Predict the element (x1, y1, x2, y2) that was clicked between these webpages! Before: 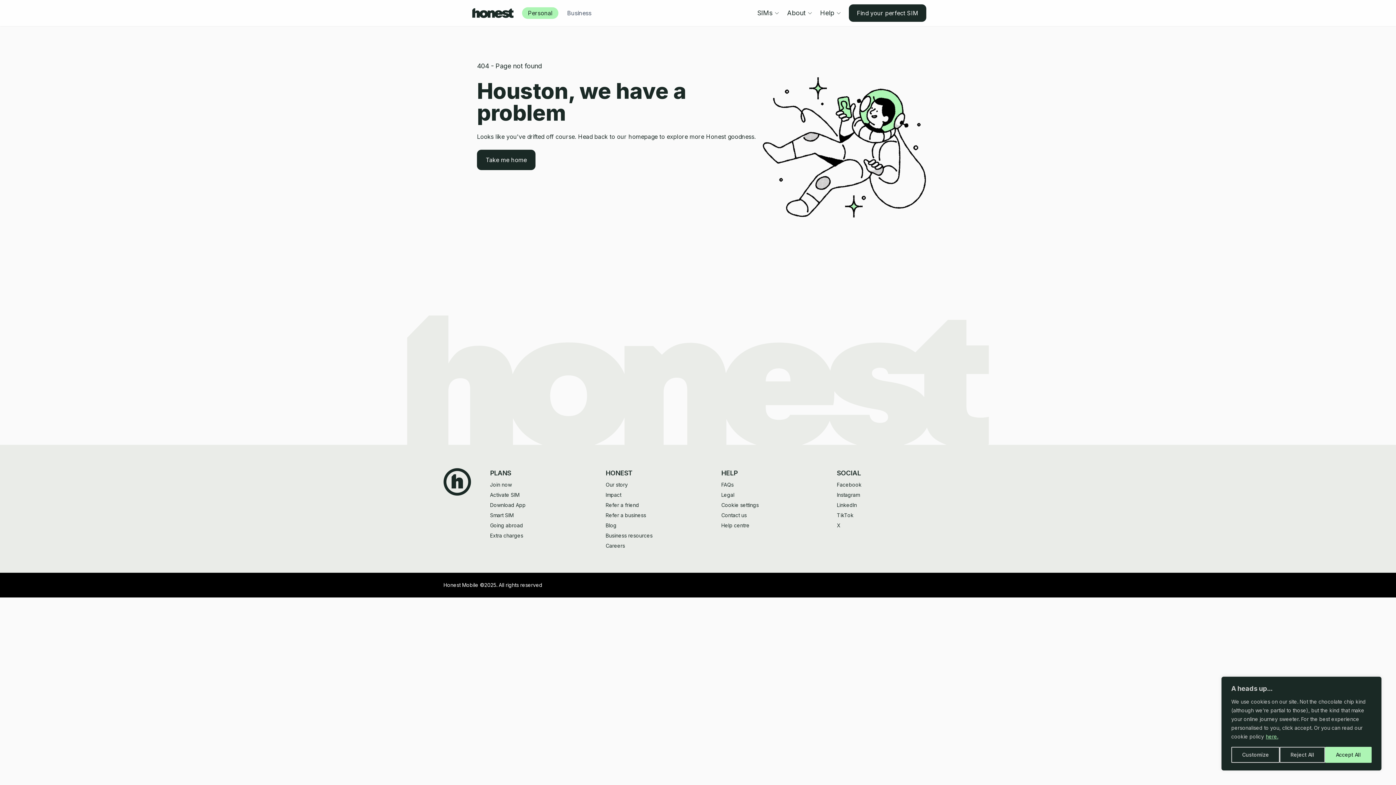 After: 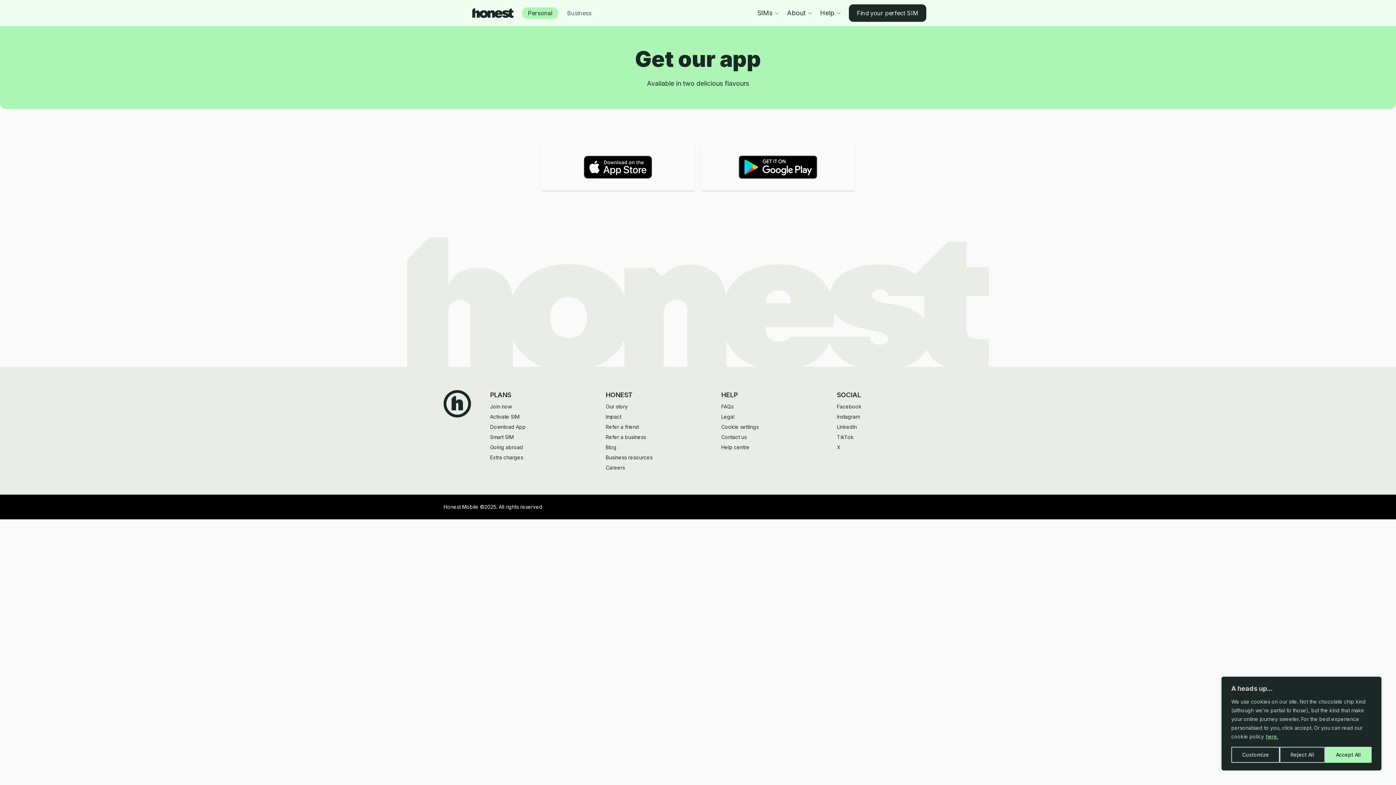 Action: bbox: (490, 501, 605, 509) label: Download App